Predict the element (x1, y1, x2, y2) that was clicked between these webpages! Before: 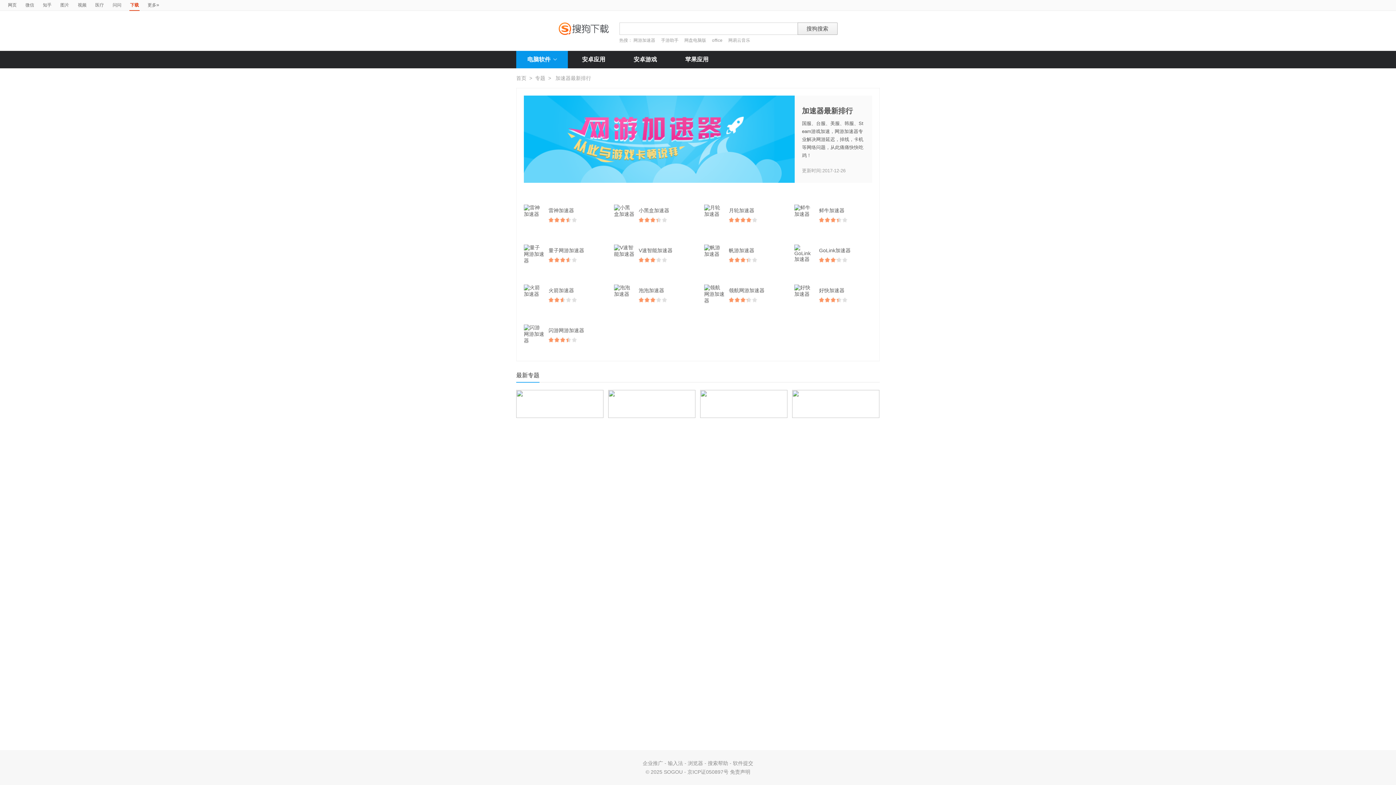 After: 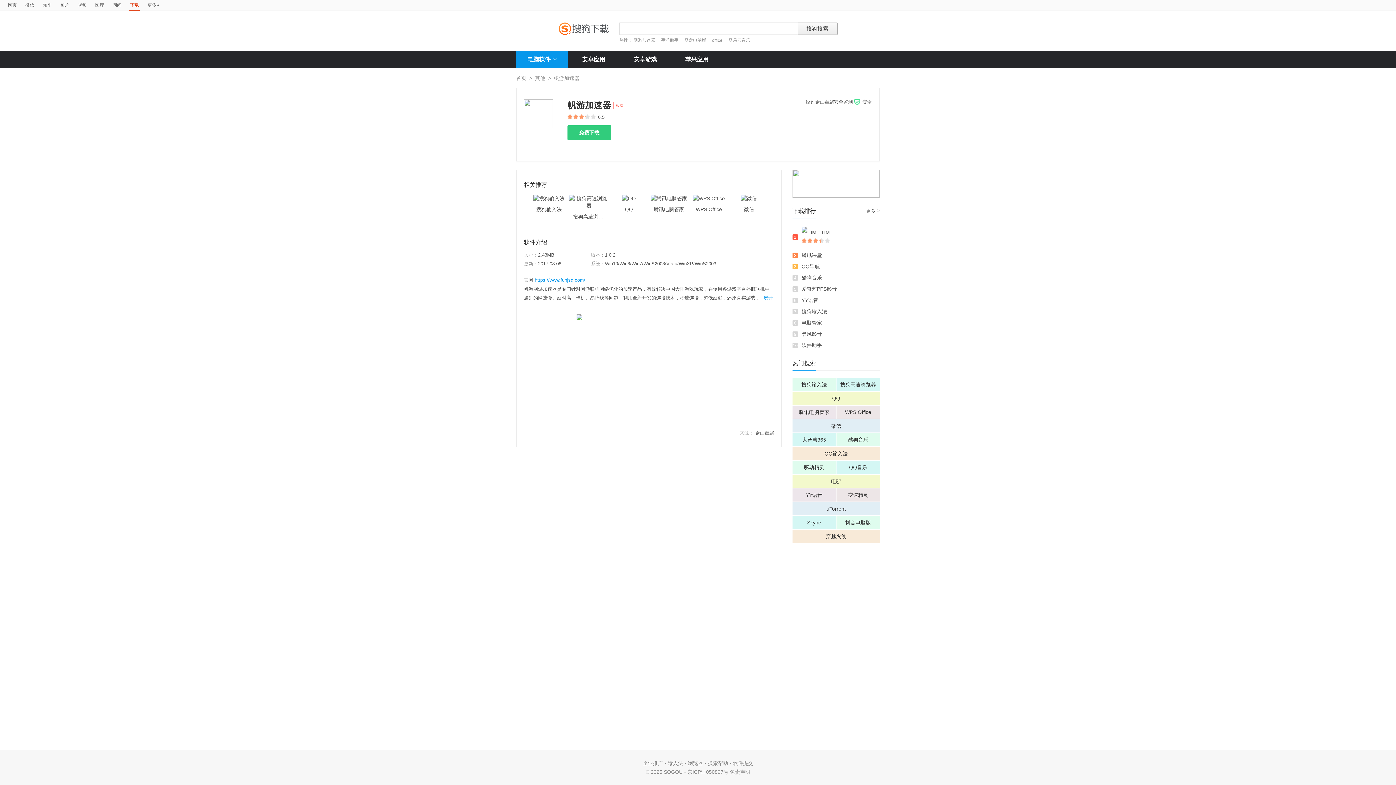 Action: bbox: (729, 244, 761, 256) label: 帆游加速器